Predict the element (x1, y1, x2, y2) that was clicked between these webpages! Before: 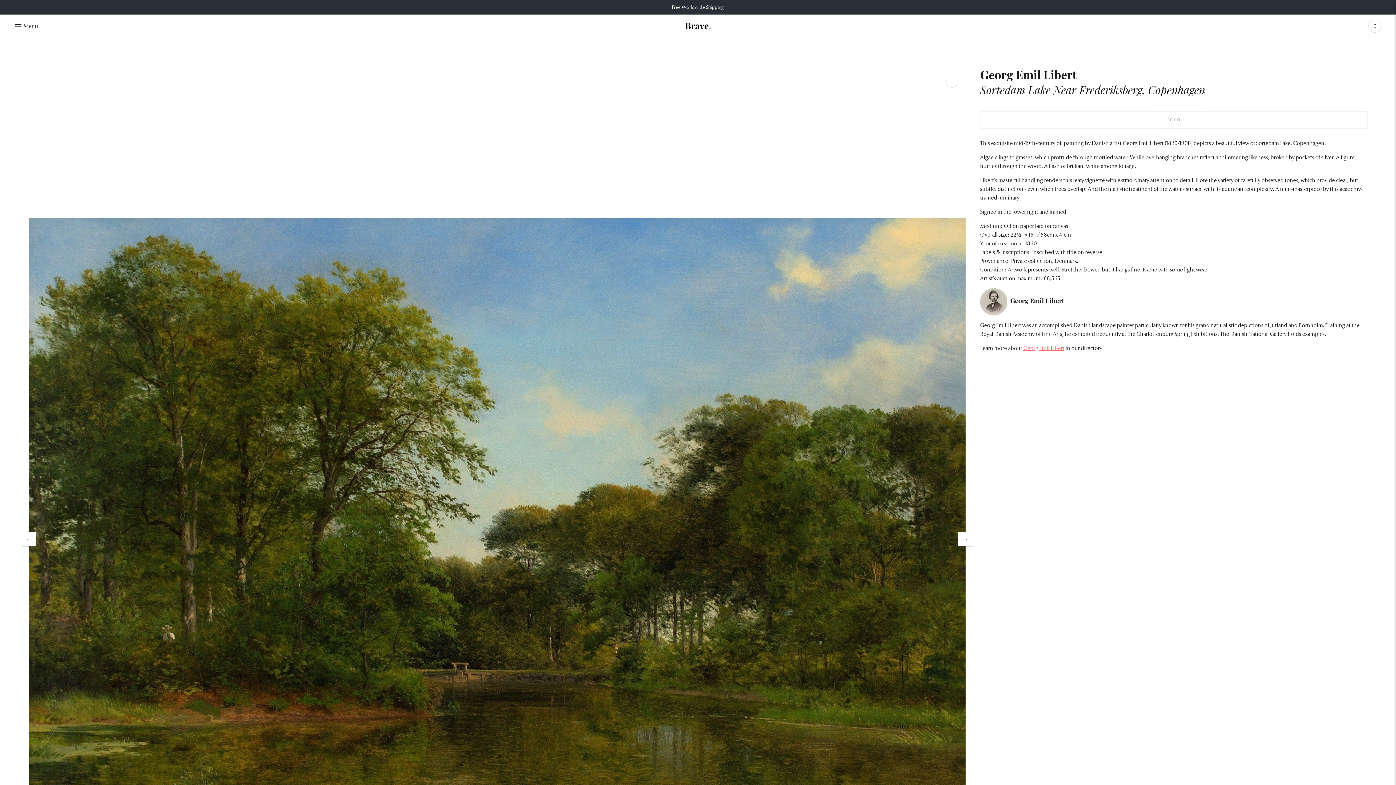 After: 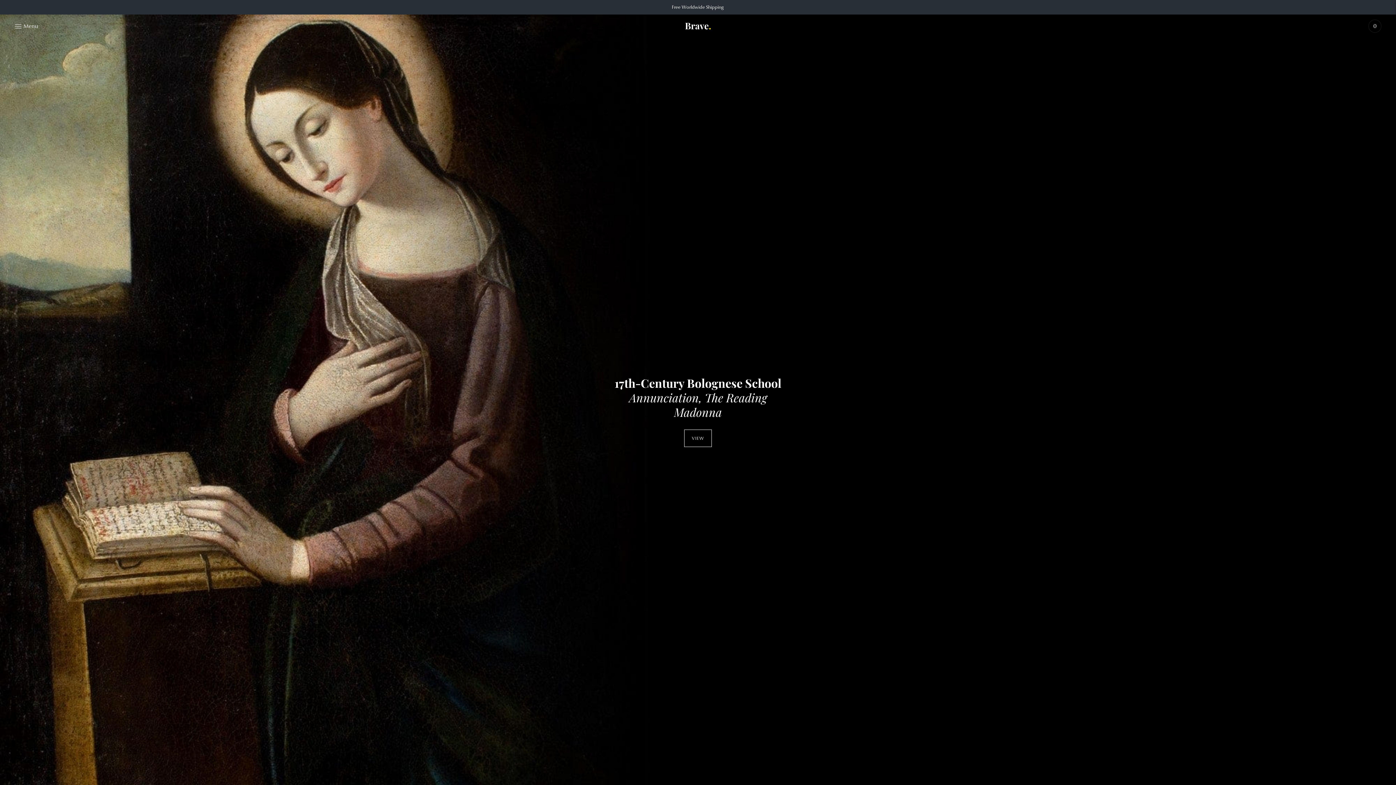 Action: bbox: (685, 18, 710, 34)